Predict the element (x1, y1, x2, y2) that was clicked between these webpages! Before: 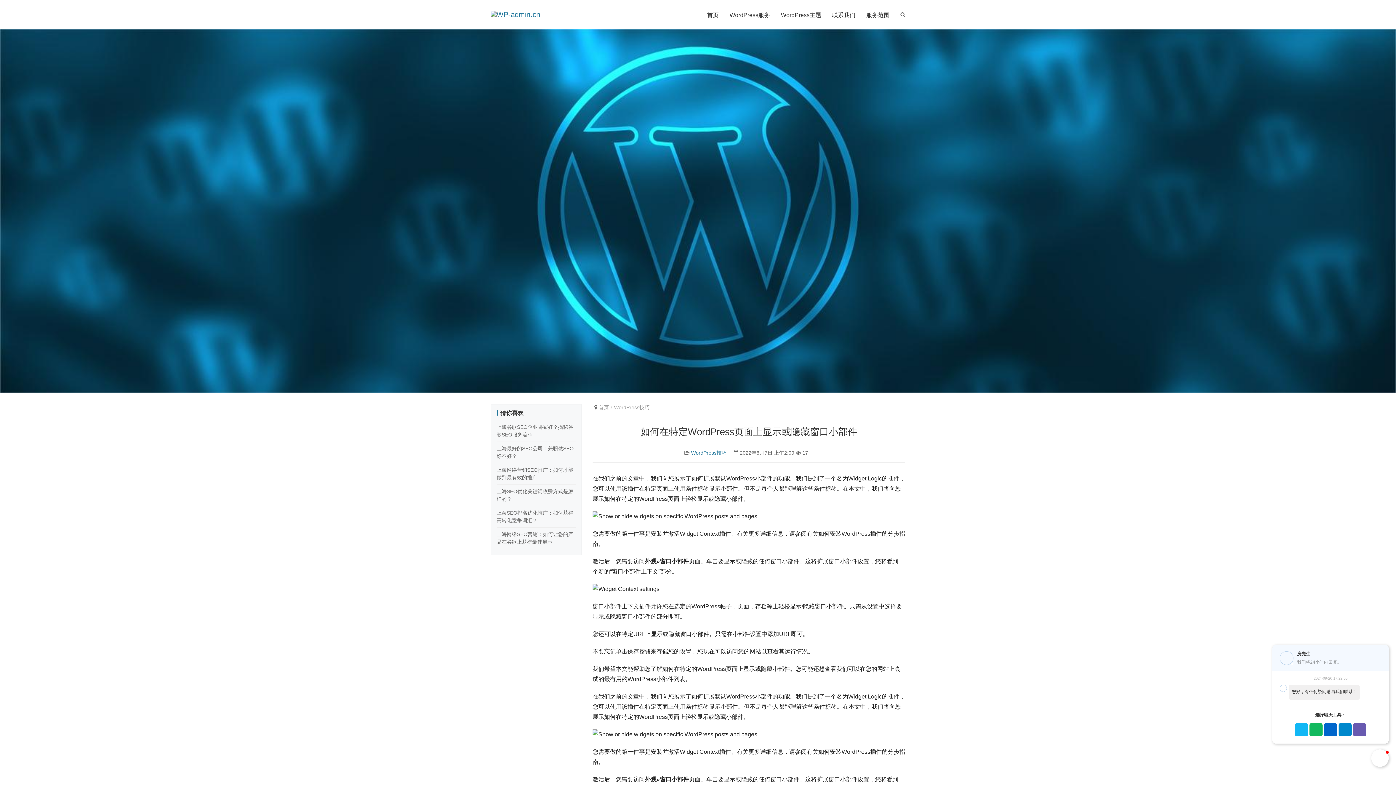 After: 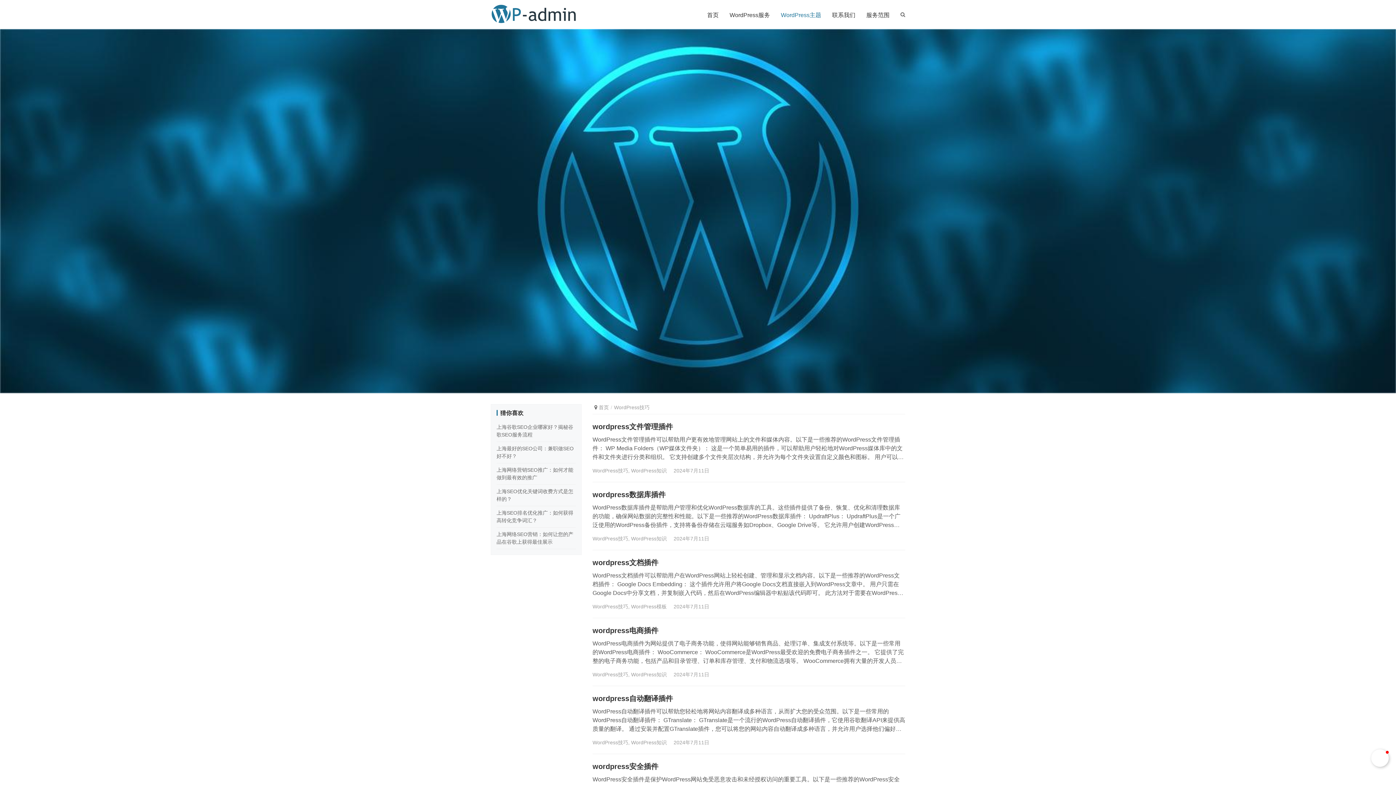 Action: label: WordPress技巧 bbox: (614, 404, 649, 410)